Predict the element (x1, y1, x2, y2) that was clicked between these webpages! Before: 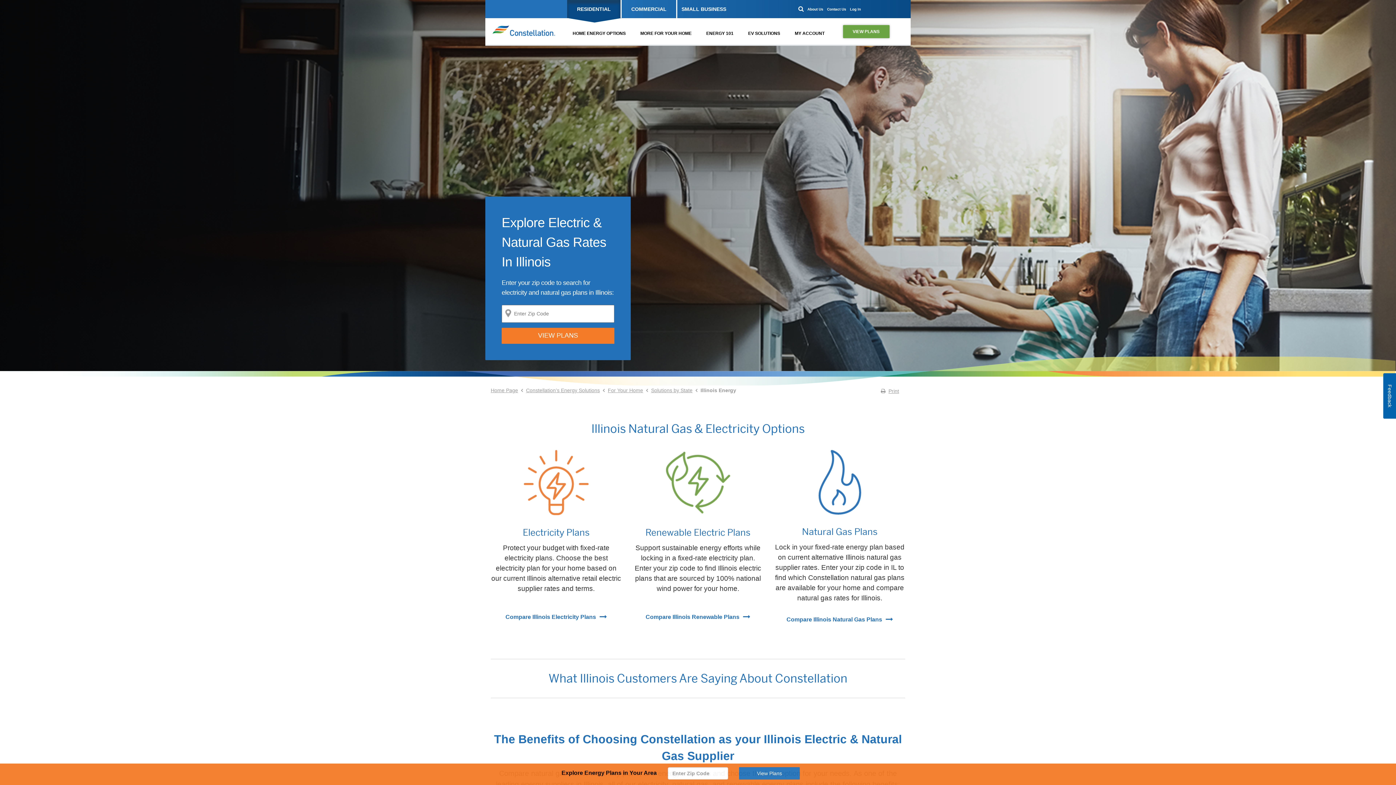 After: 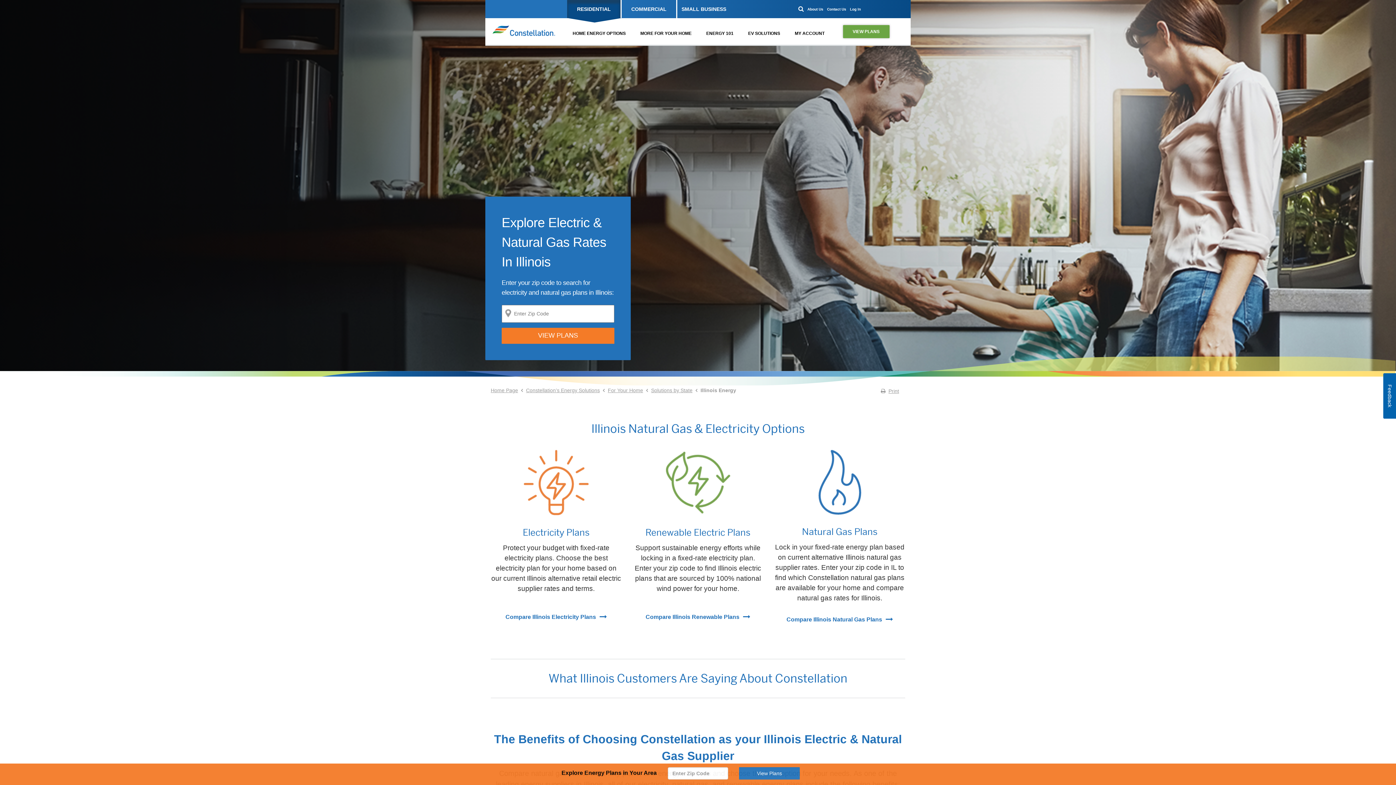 Action: bbox: (818, 483, 861, 491)